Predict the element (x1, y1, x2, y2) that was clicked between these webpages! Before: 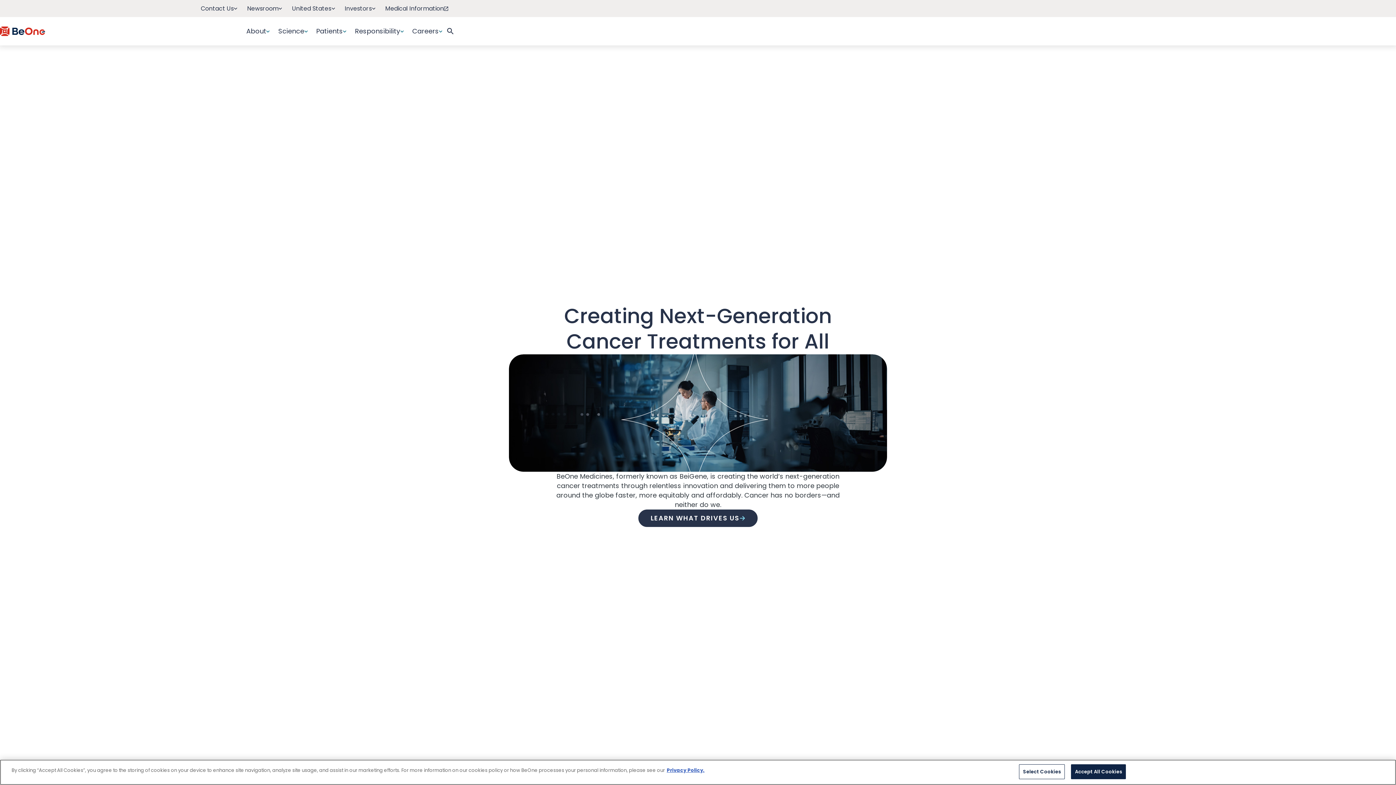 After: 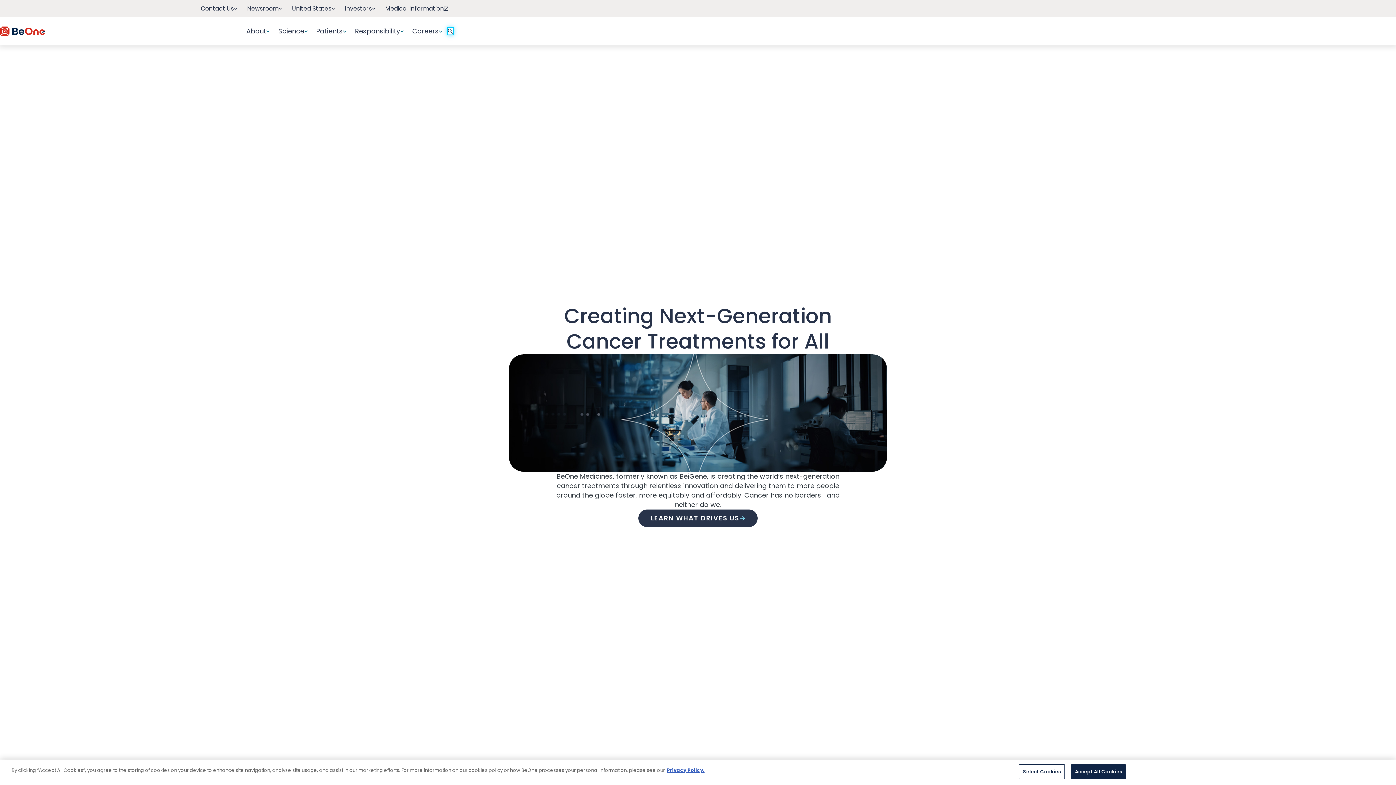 Action: bbox: (447, 28, 453, 34)